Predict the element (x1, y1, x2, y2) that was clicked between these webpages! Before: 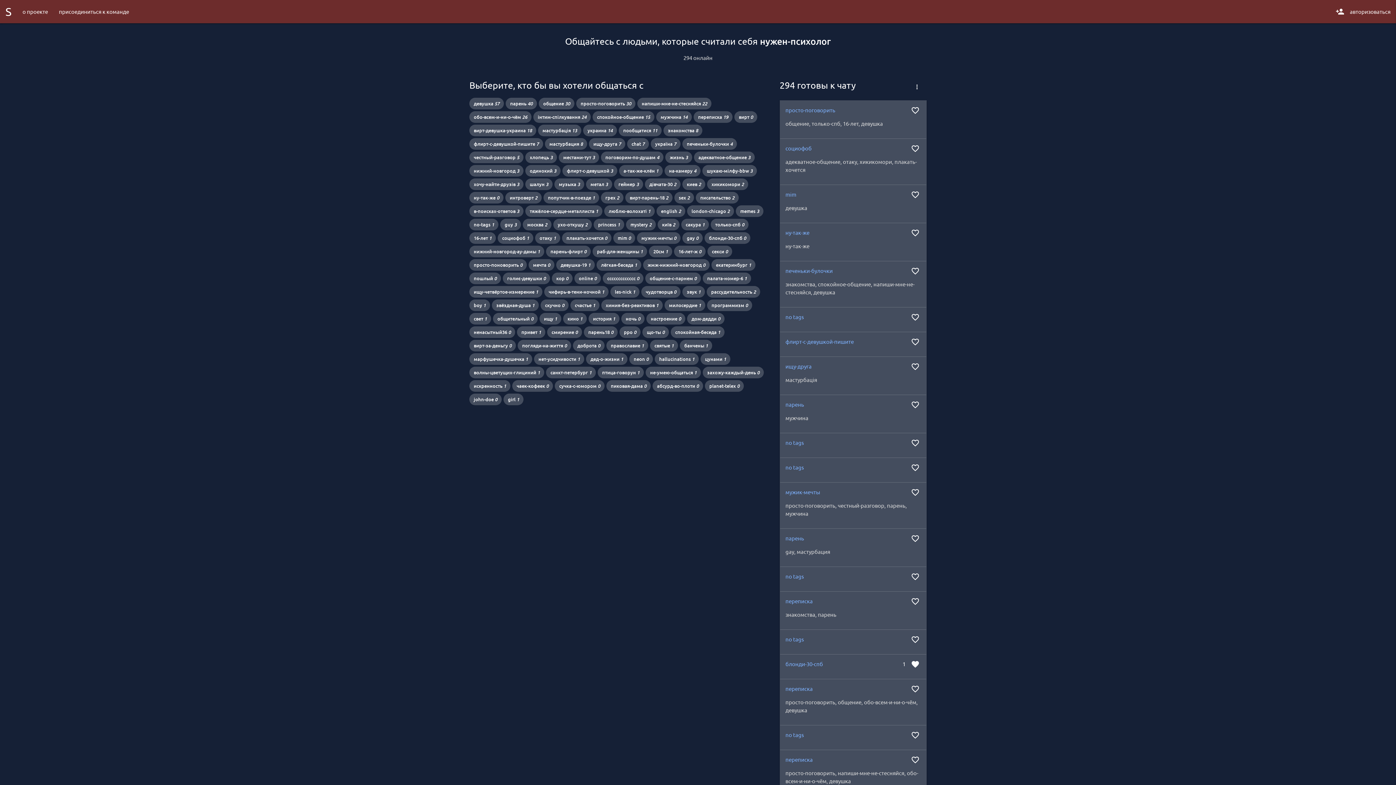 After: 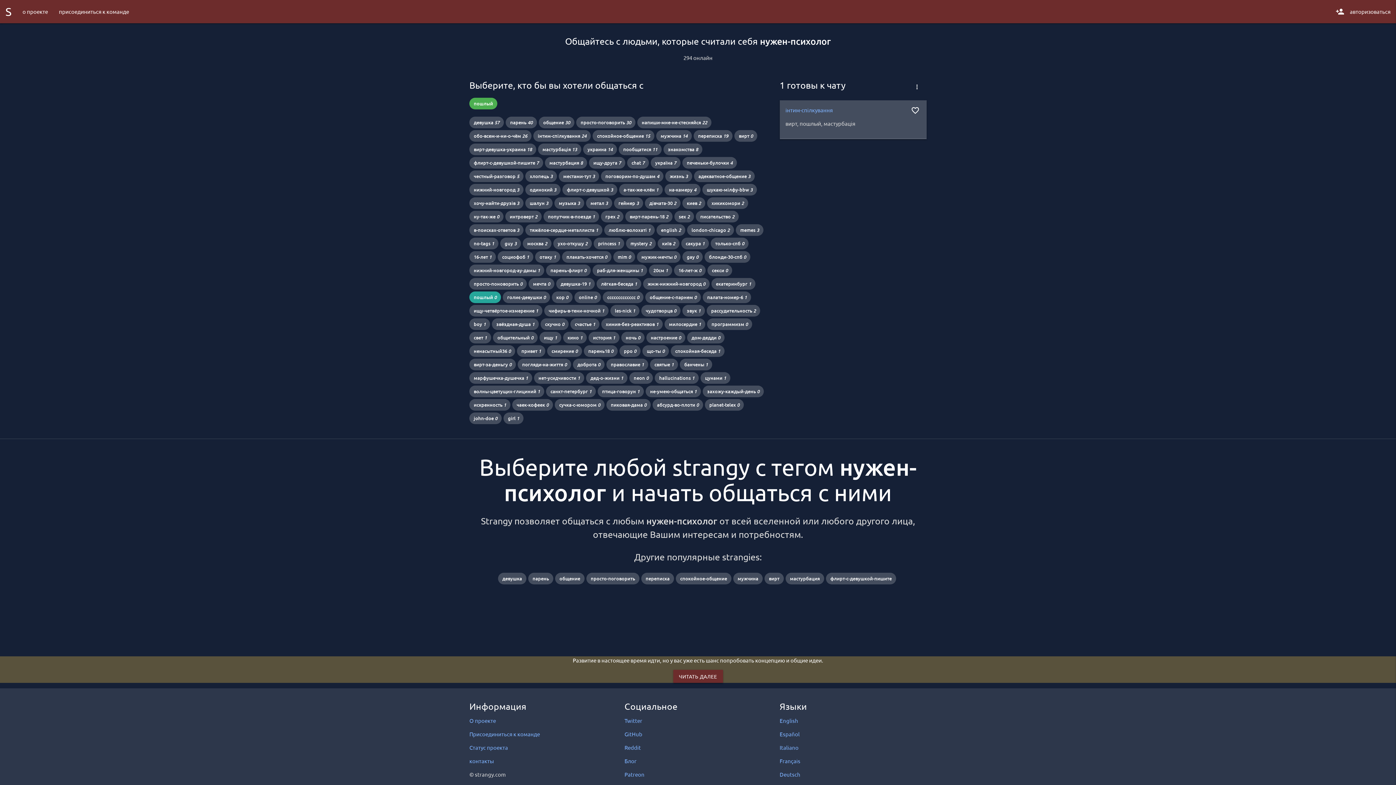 Action: bbox: (469, 272, 501, 284) label: пошлый 0